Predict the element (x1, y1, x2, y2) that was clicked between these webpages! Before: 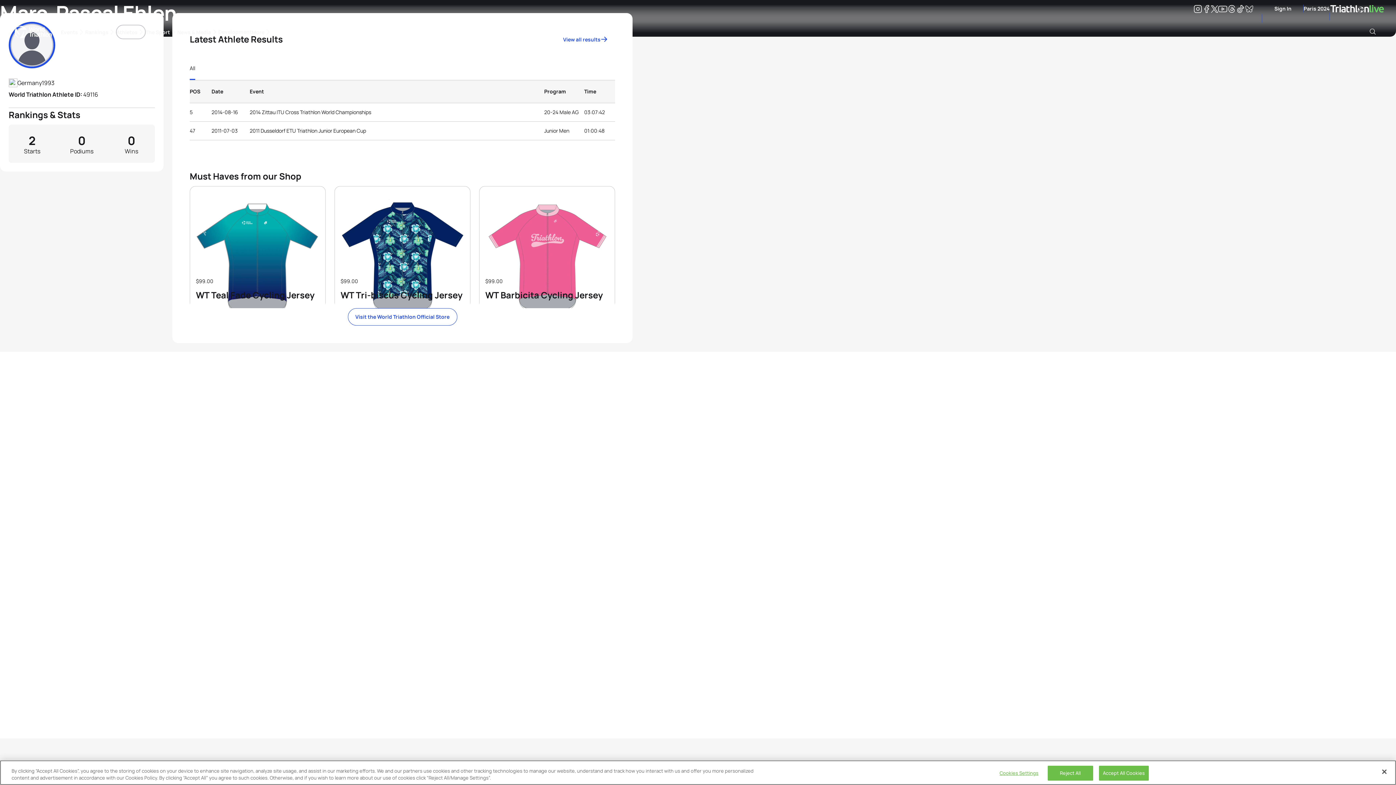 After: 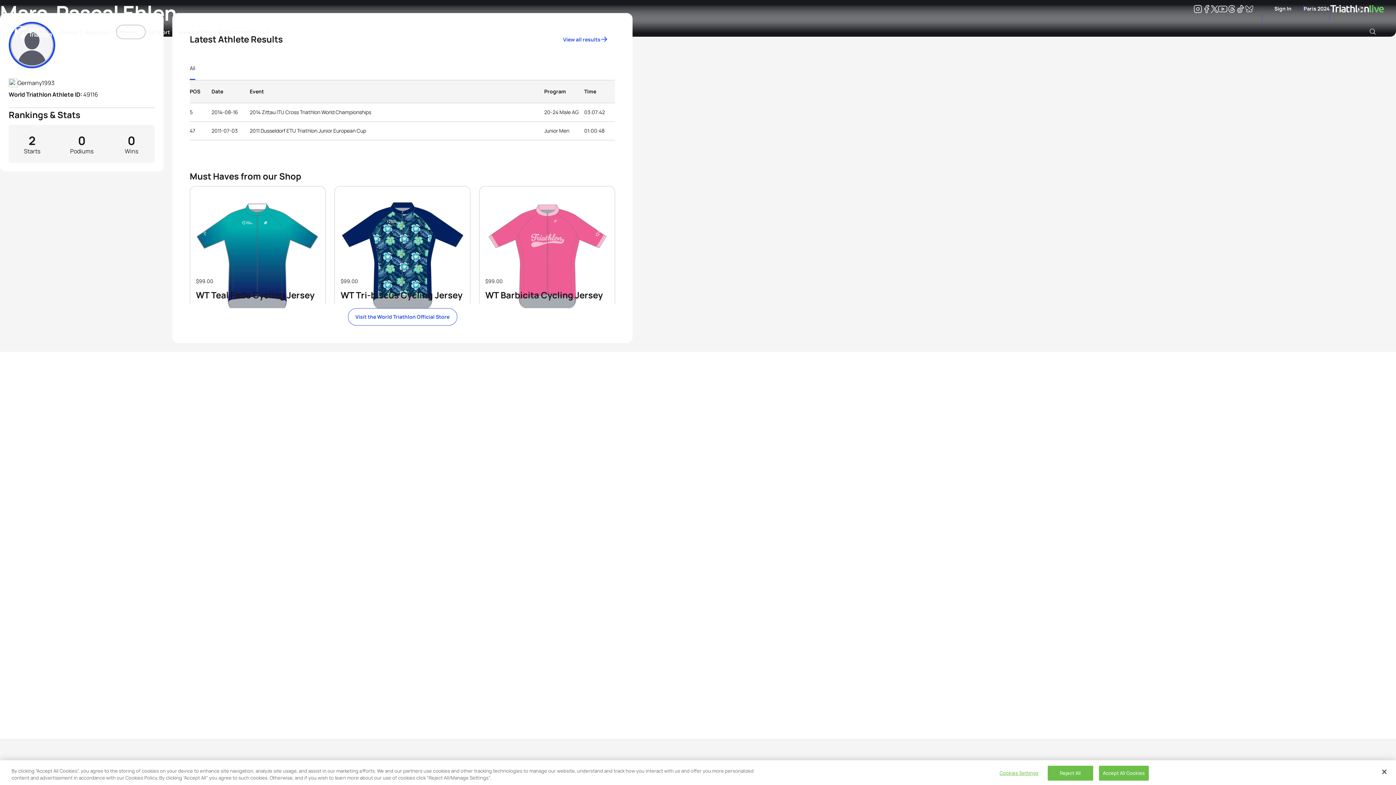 Action: label: Search bbox: (1364, 27, 1381, 35)